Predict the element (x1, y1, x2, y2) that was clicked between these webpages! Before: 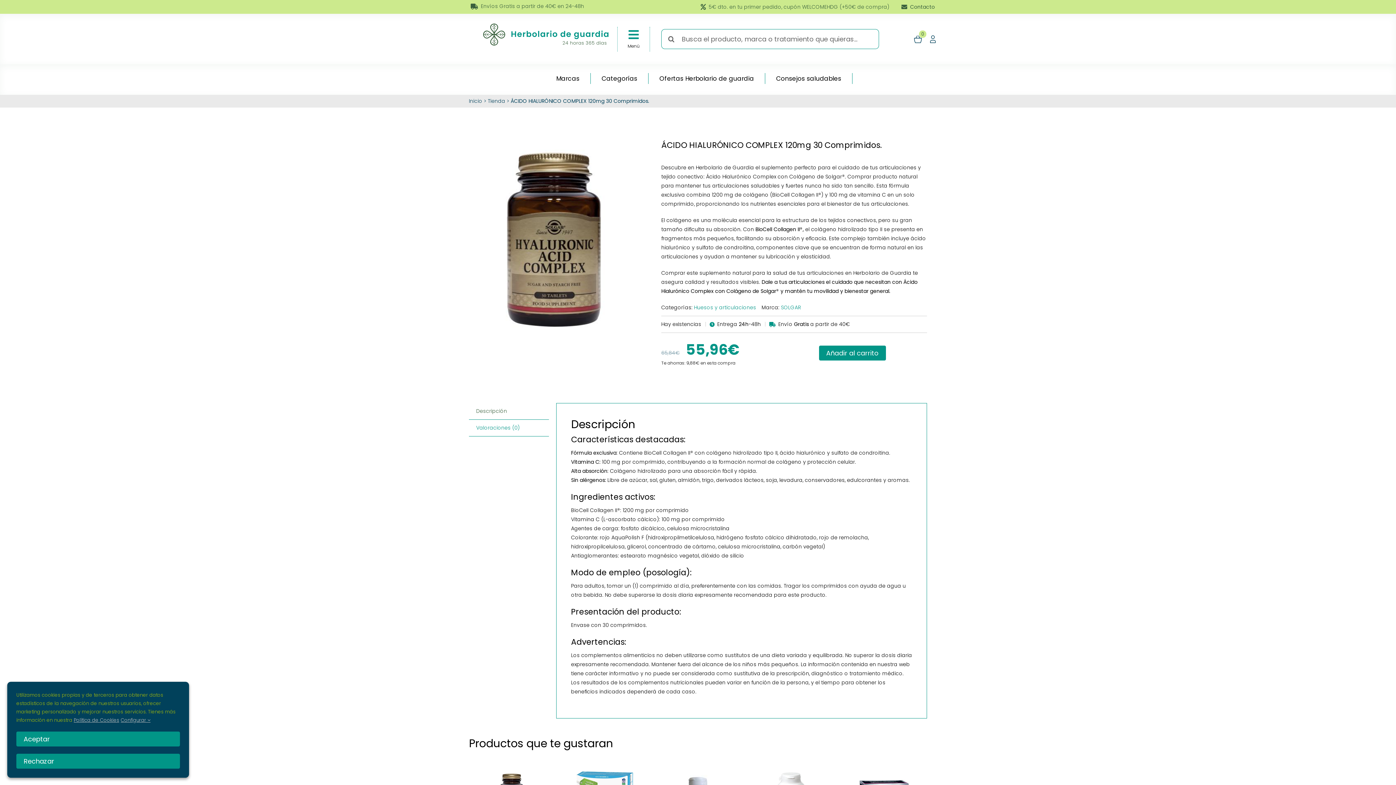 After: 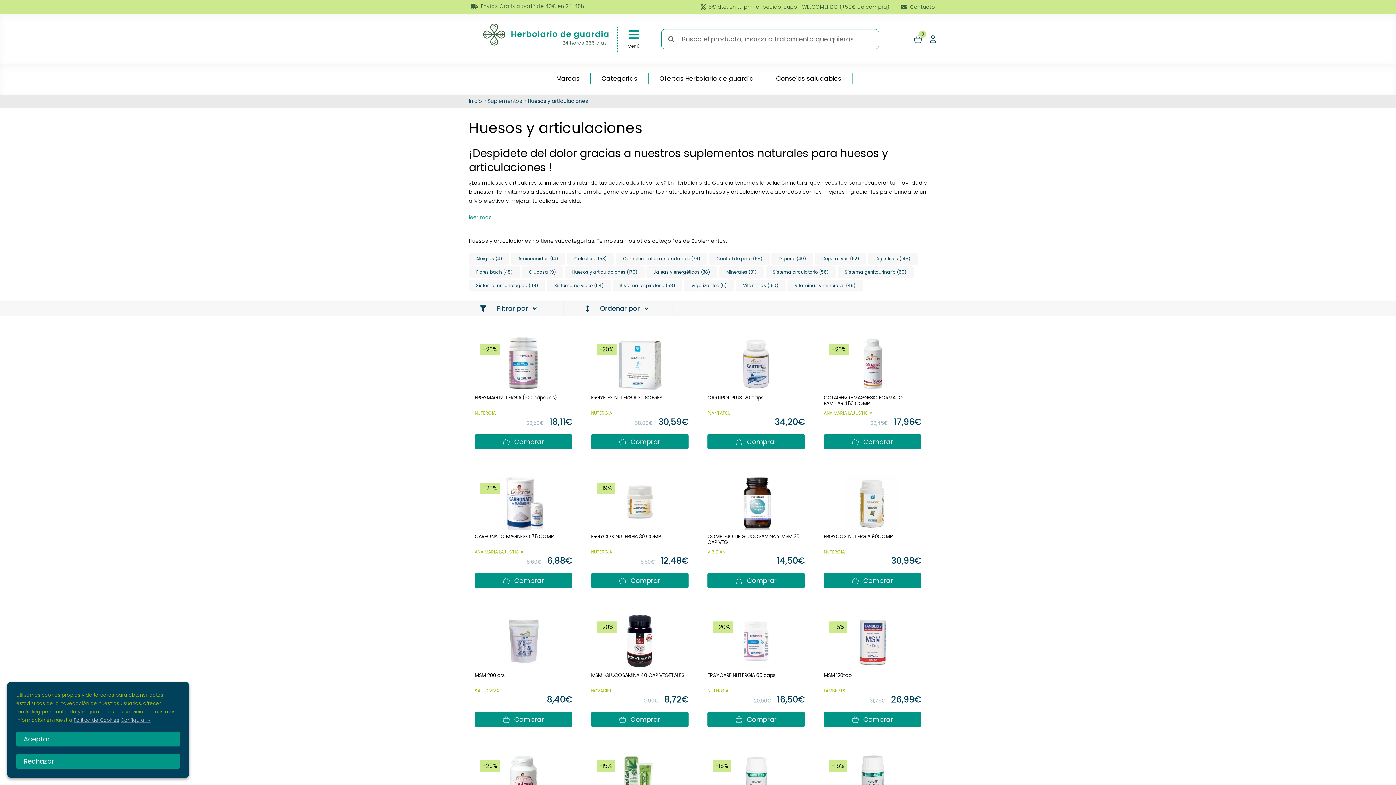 Action: bbox: (694, 304, 756, 311) label: Huesos y articulaciones